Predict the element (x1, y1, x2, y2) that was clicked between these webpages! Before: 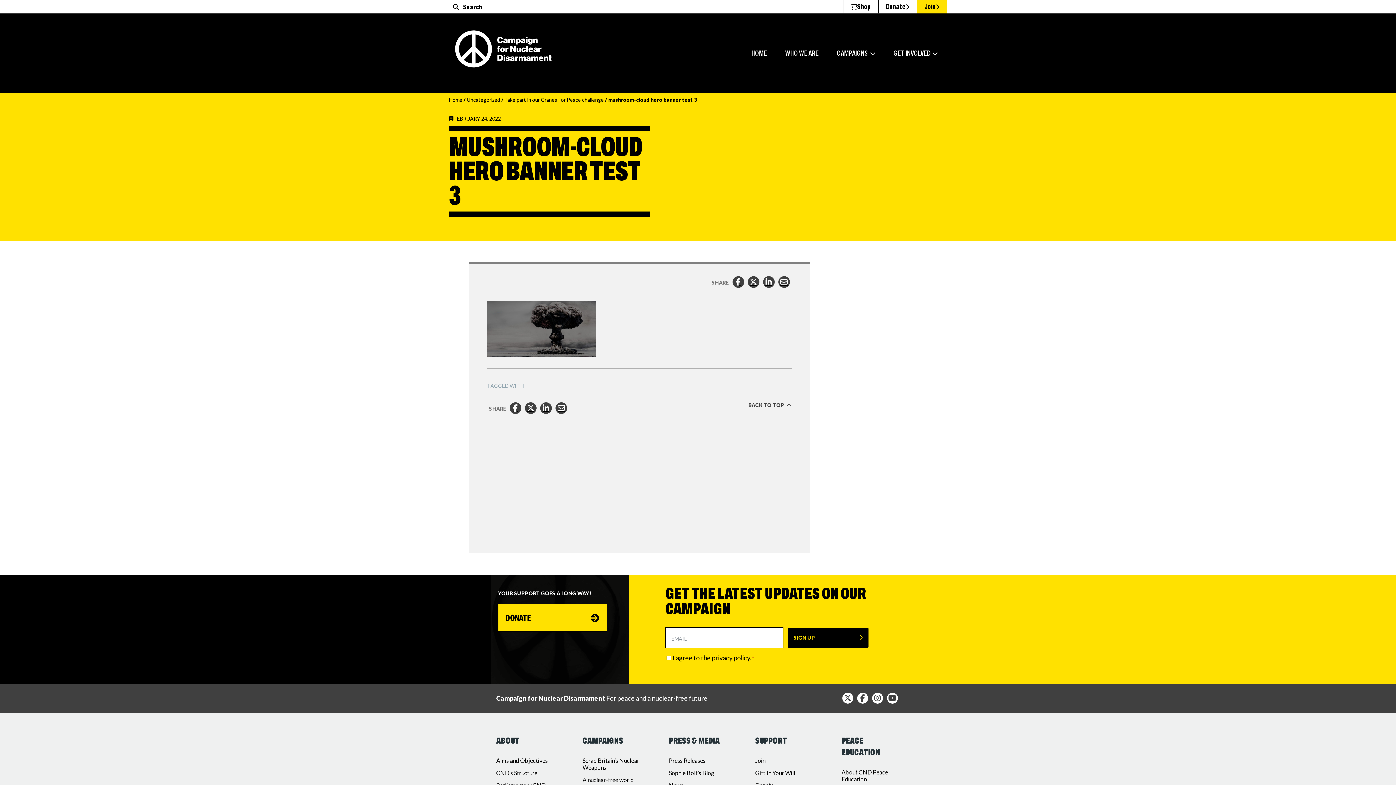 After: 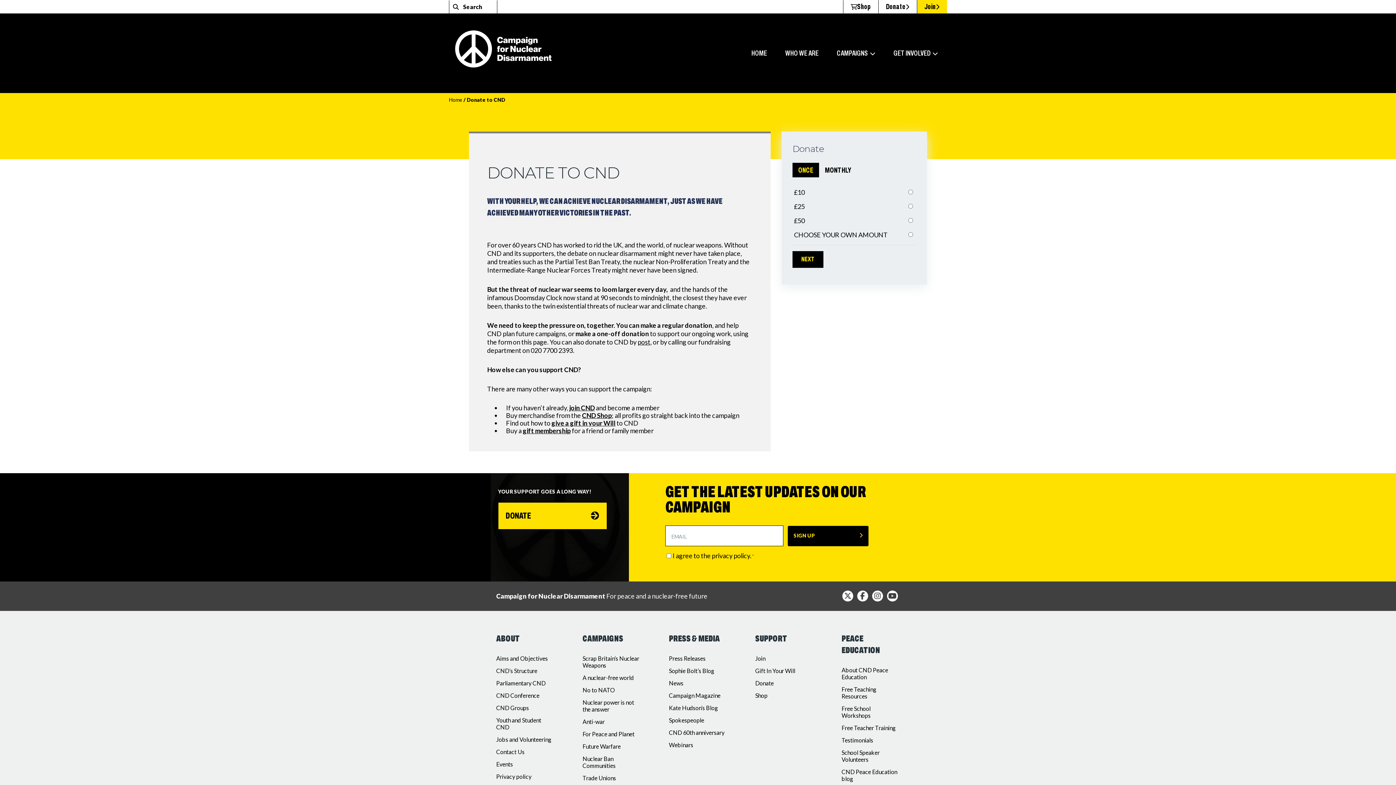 Action: bbox: (498, 604, 607, 631) label: DONATE